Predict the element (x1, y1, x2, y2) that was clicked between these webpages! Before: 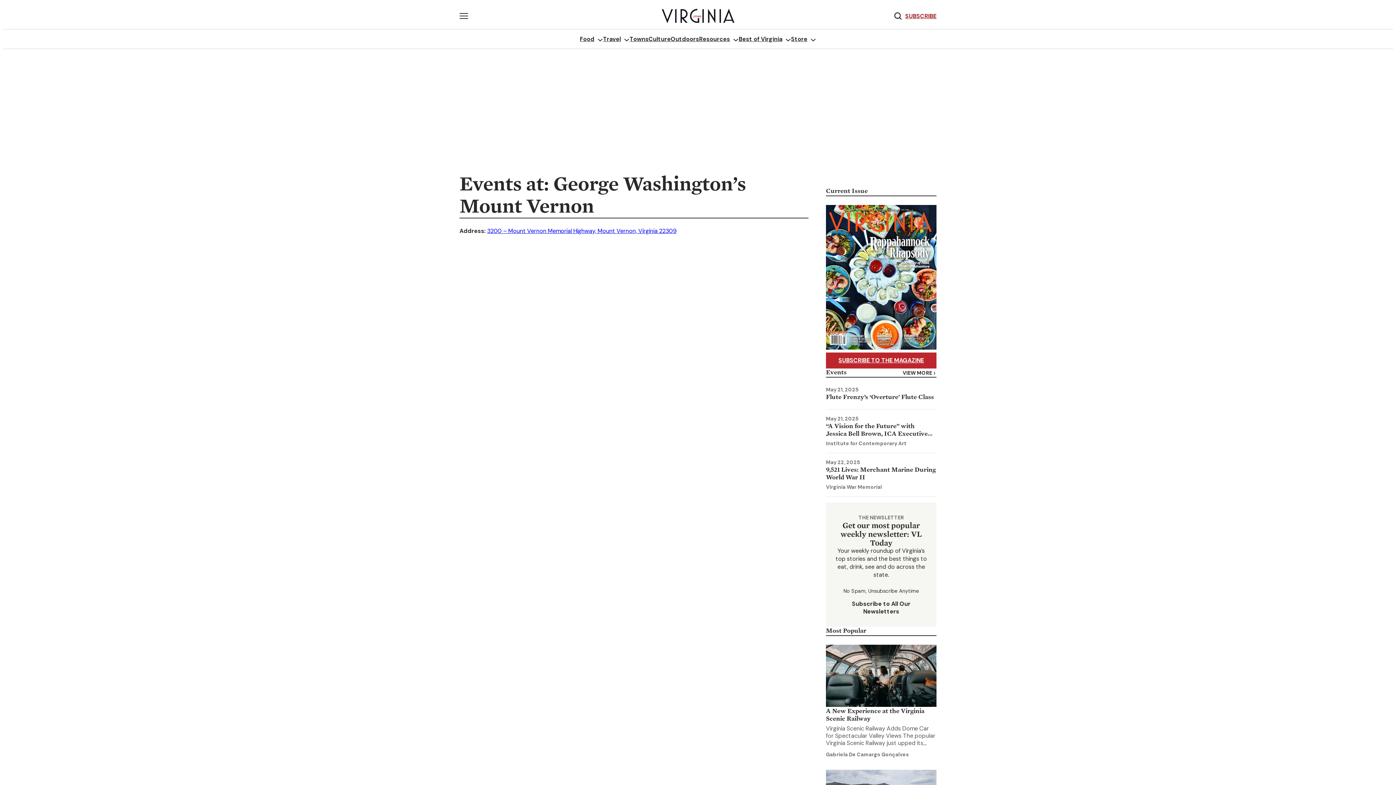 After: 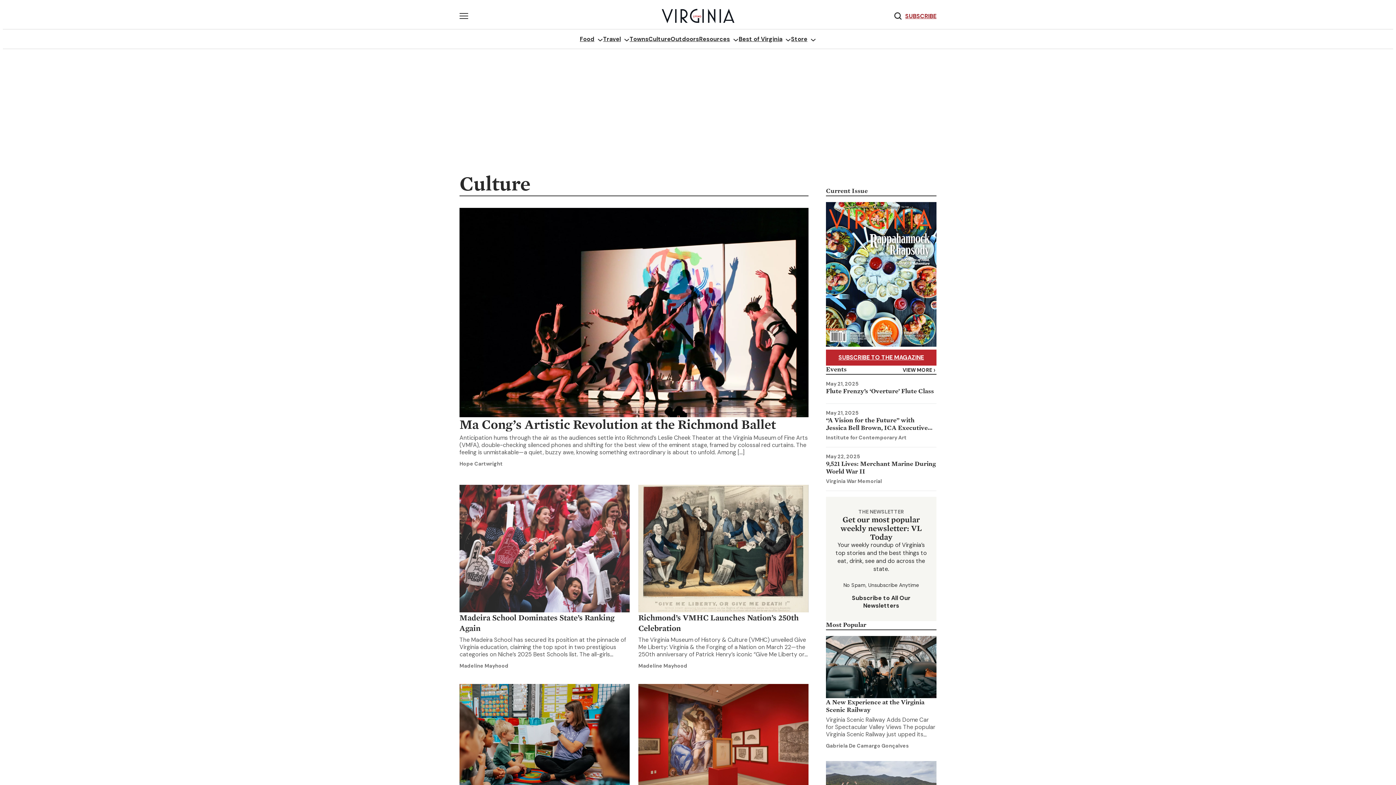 Action: bbox: (648, 35, 670, 44) label: Culture